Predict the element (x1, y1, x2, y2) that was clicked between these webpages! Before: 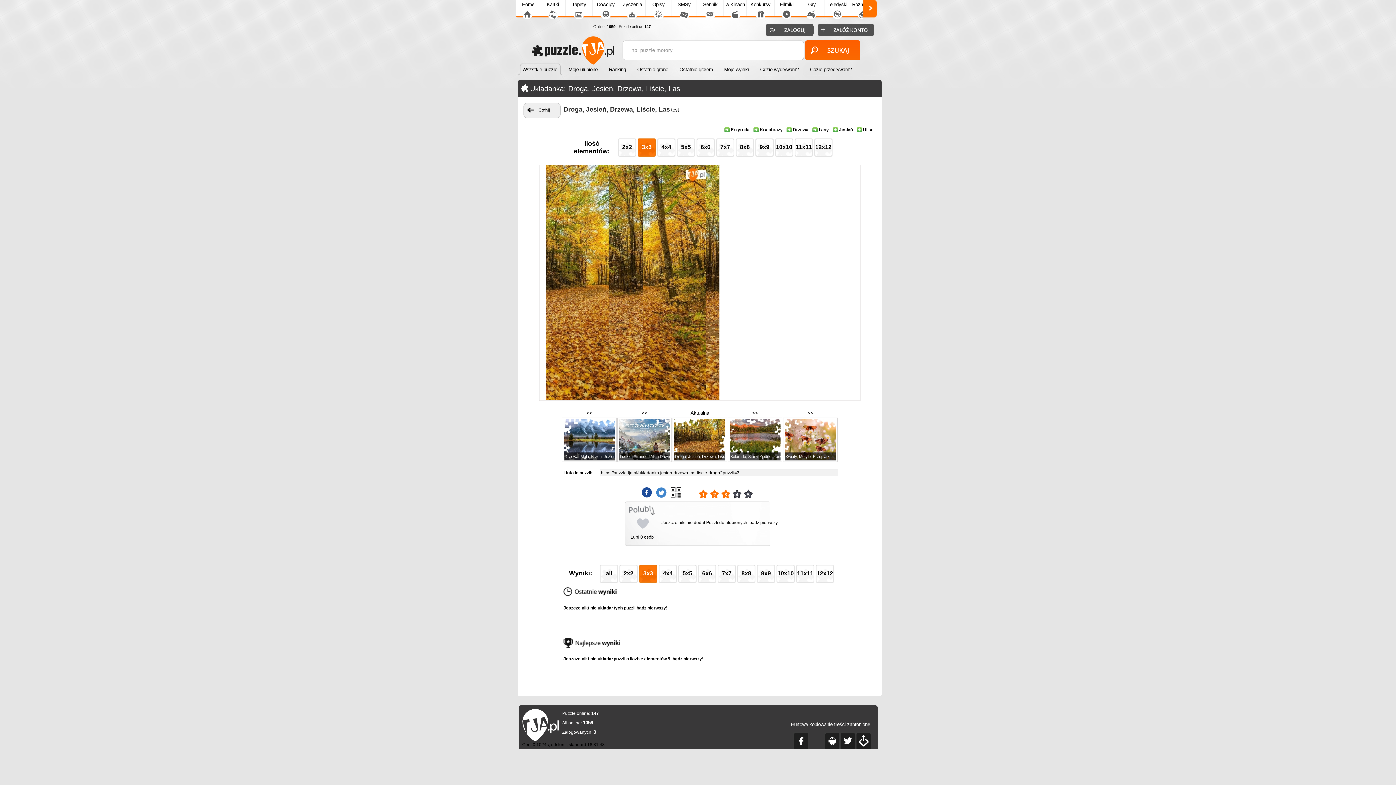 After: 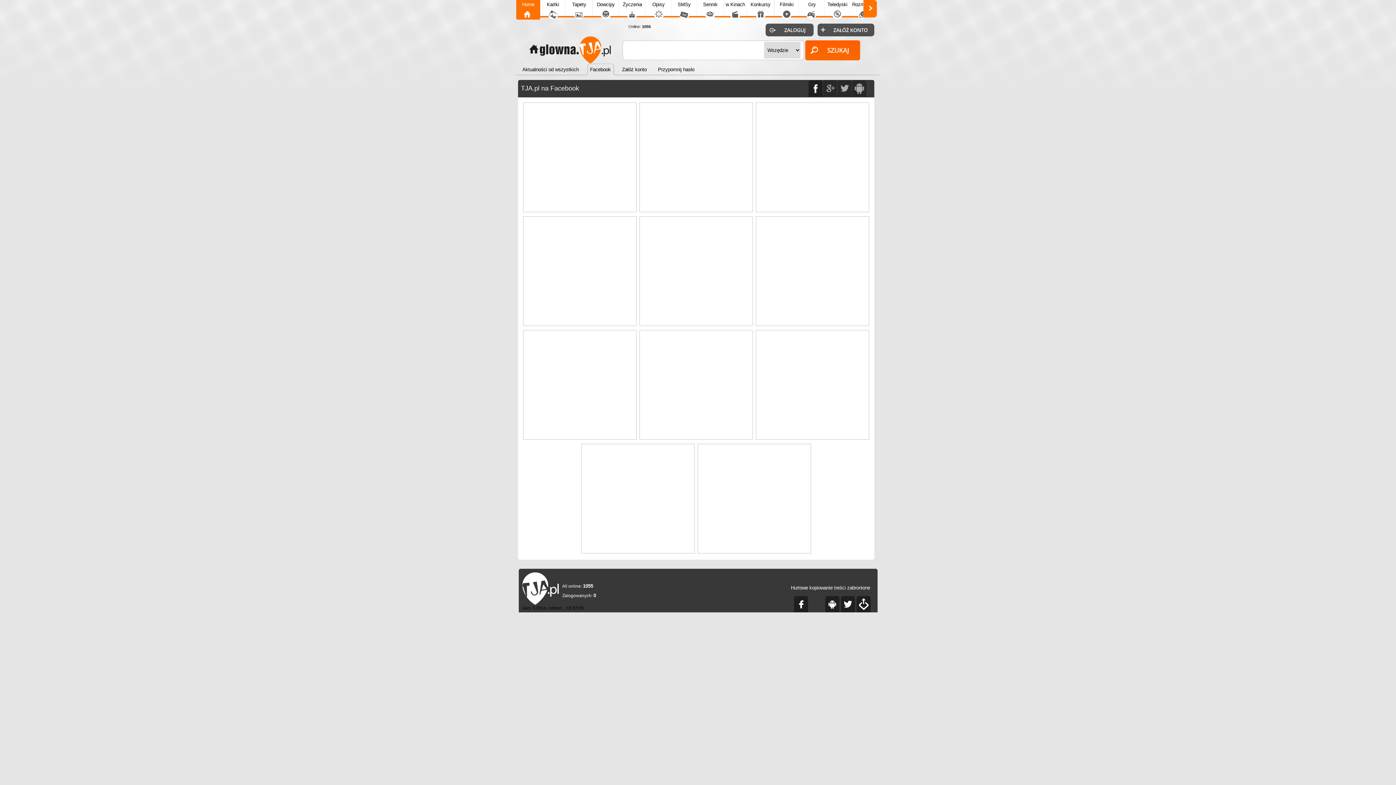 Action: bbox: (793, 732, 808, 749)